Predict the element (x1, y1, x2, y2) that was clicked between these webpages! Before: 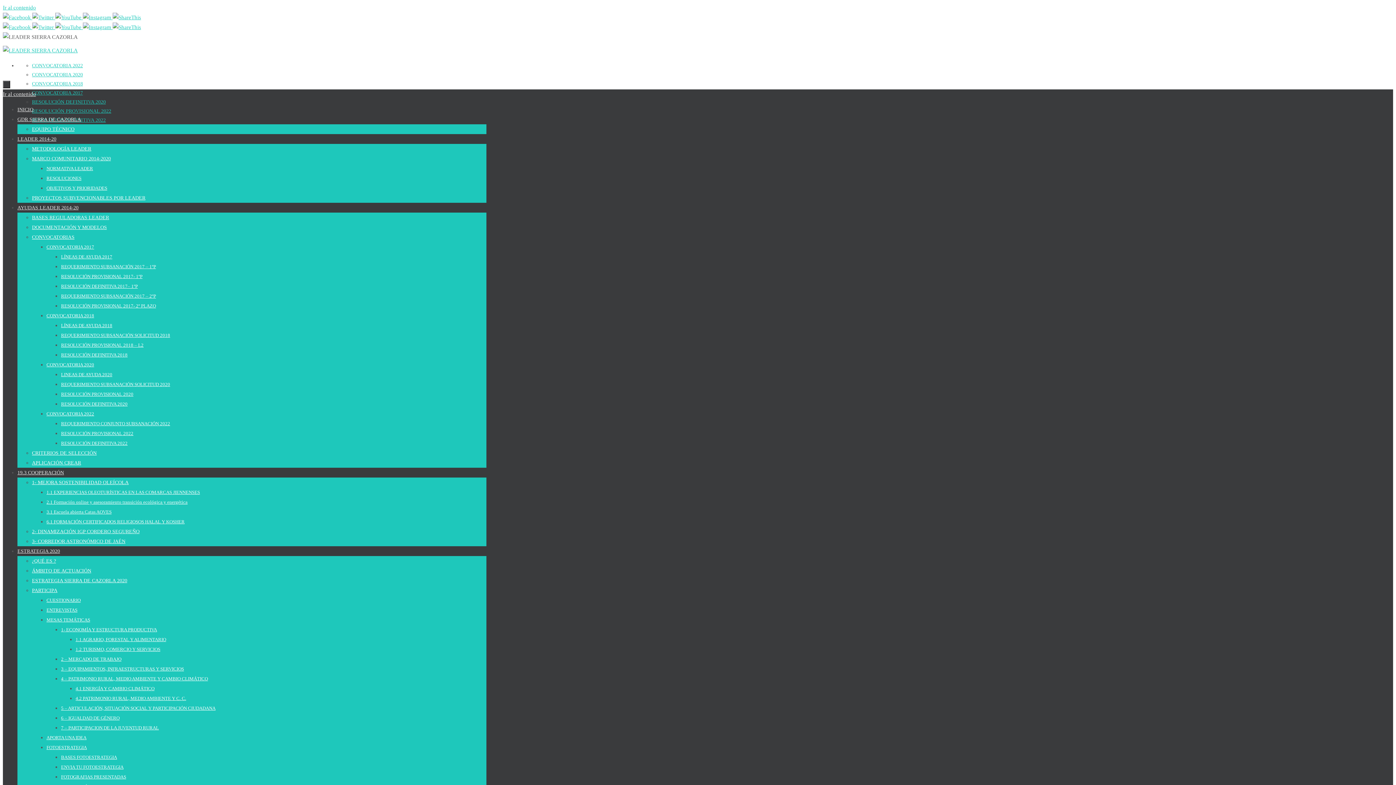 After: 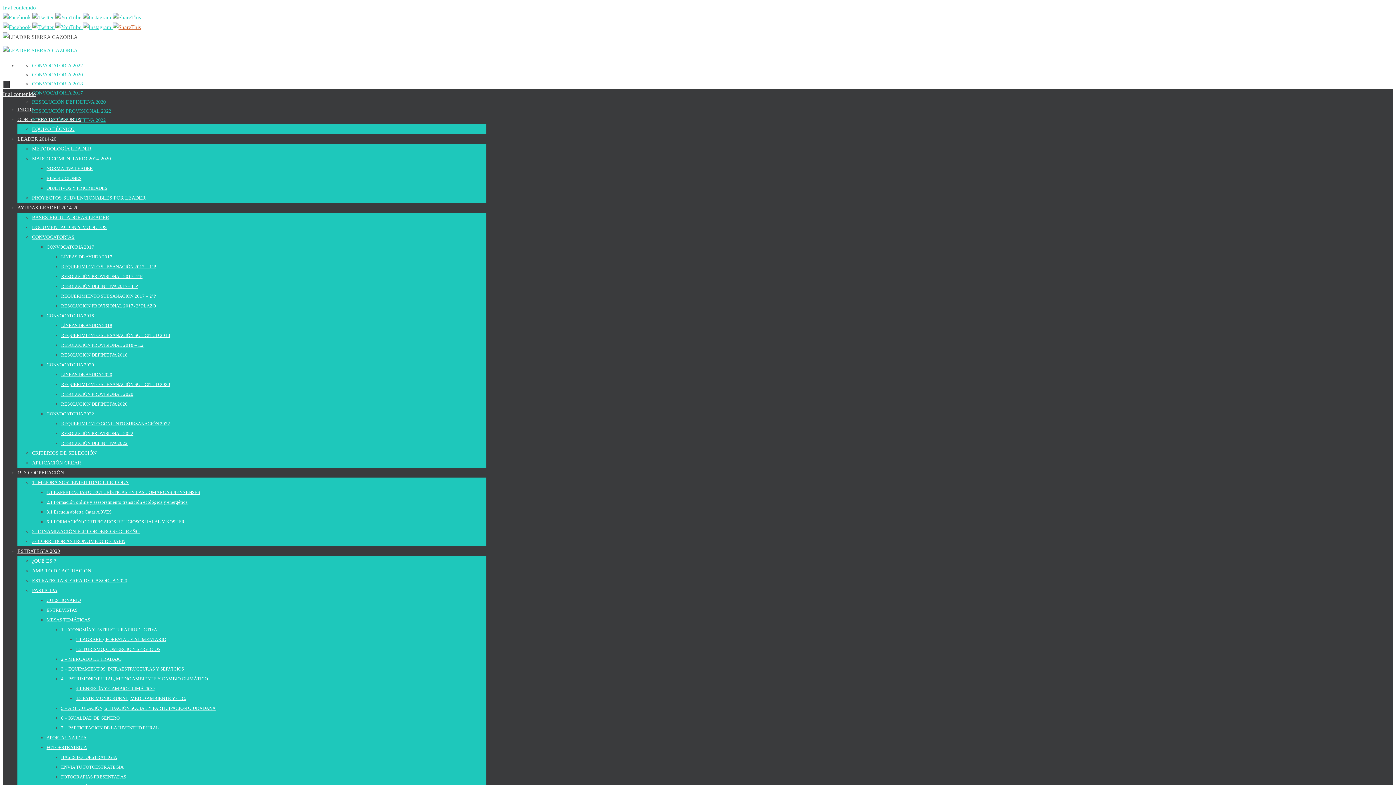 Action: bbox: (112, 24, 141, 30)